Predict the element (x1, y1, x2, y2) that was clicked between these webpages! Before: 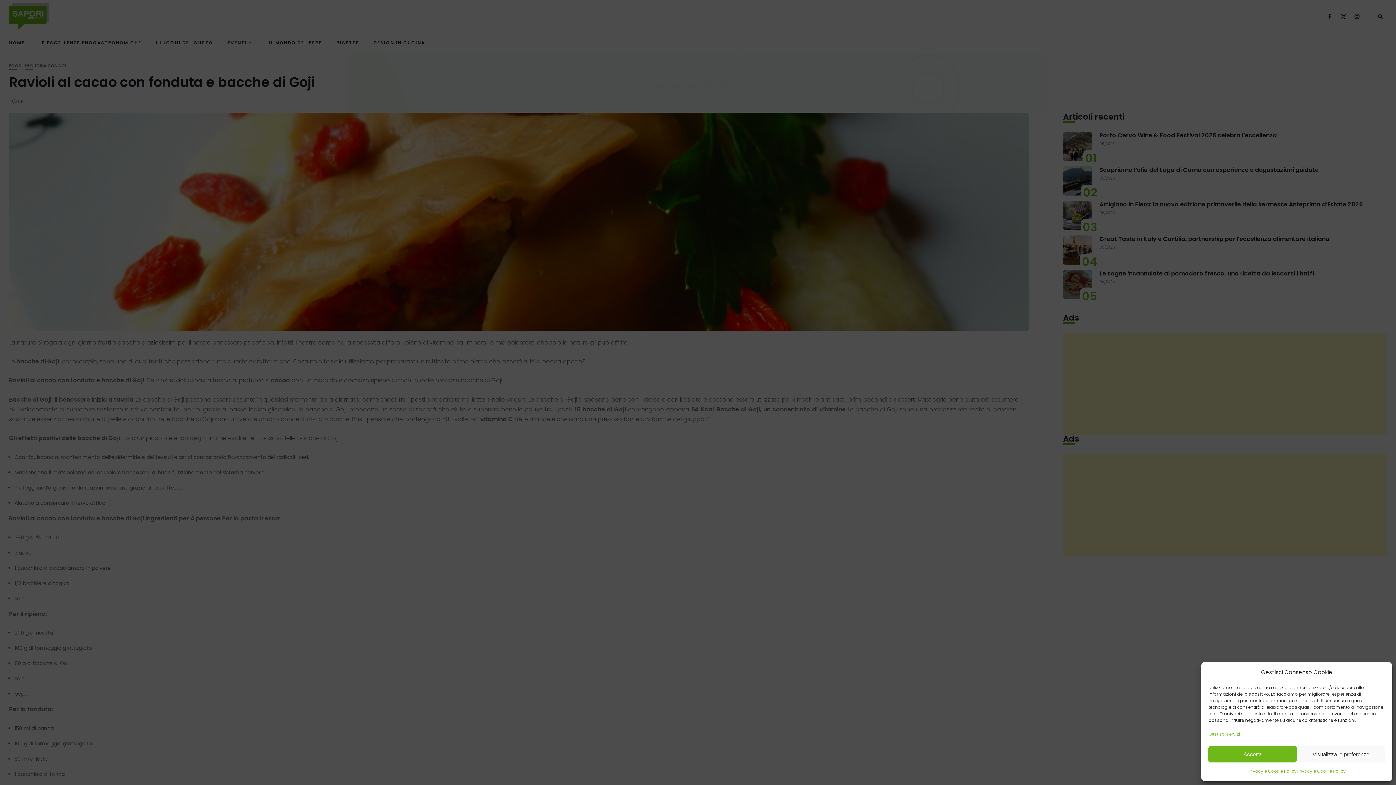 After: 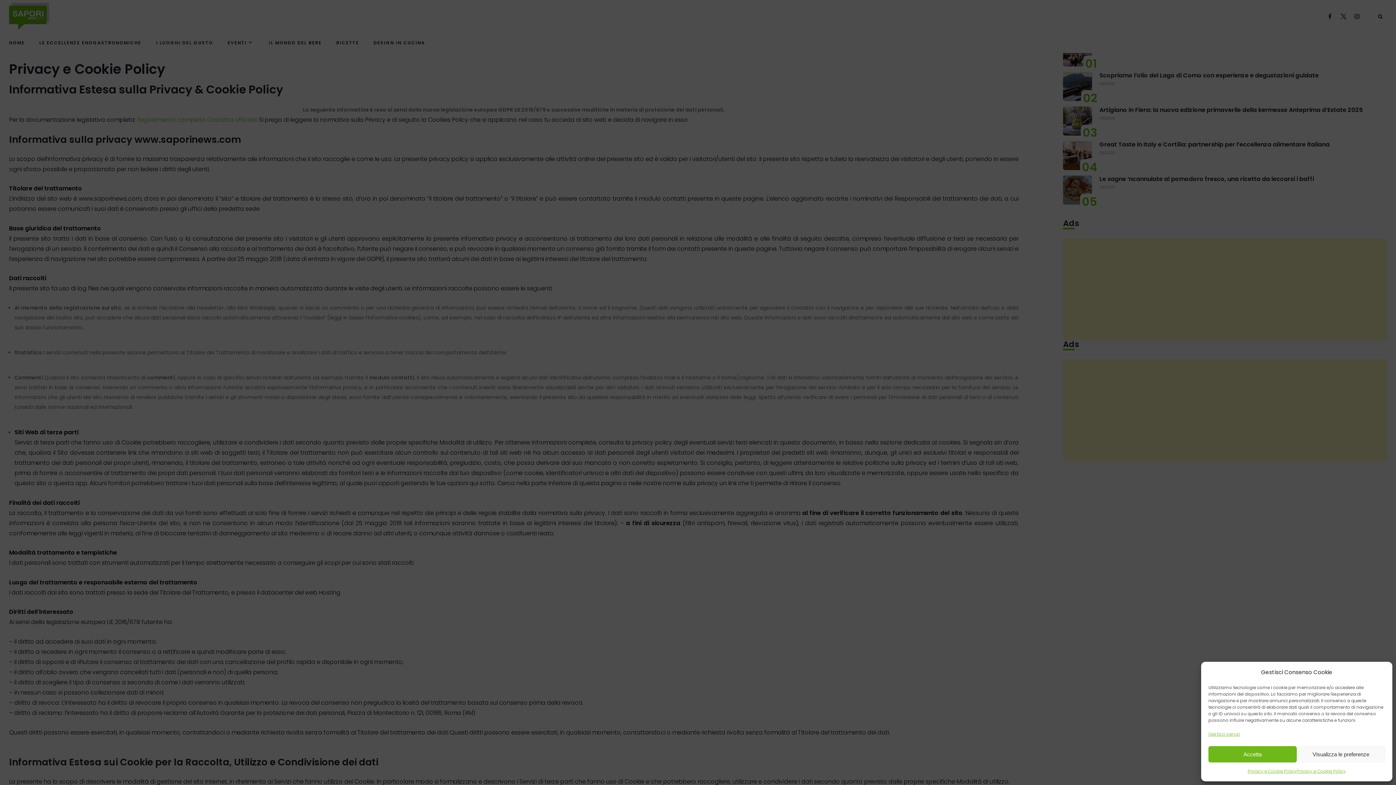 Action: label: Privacy e Cookie Policy bbox: (1297, 766, 1346, 776)